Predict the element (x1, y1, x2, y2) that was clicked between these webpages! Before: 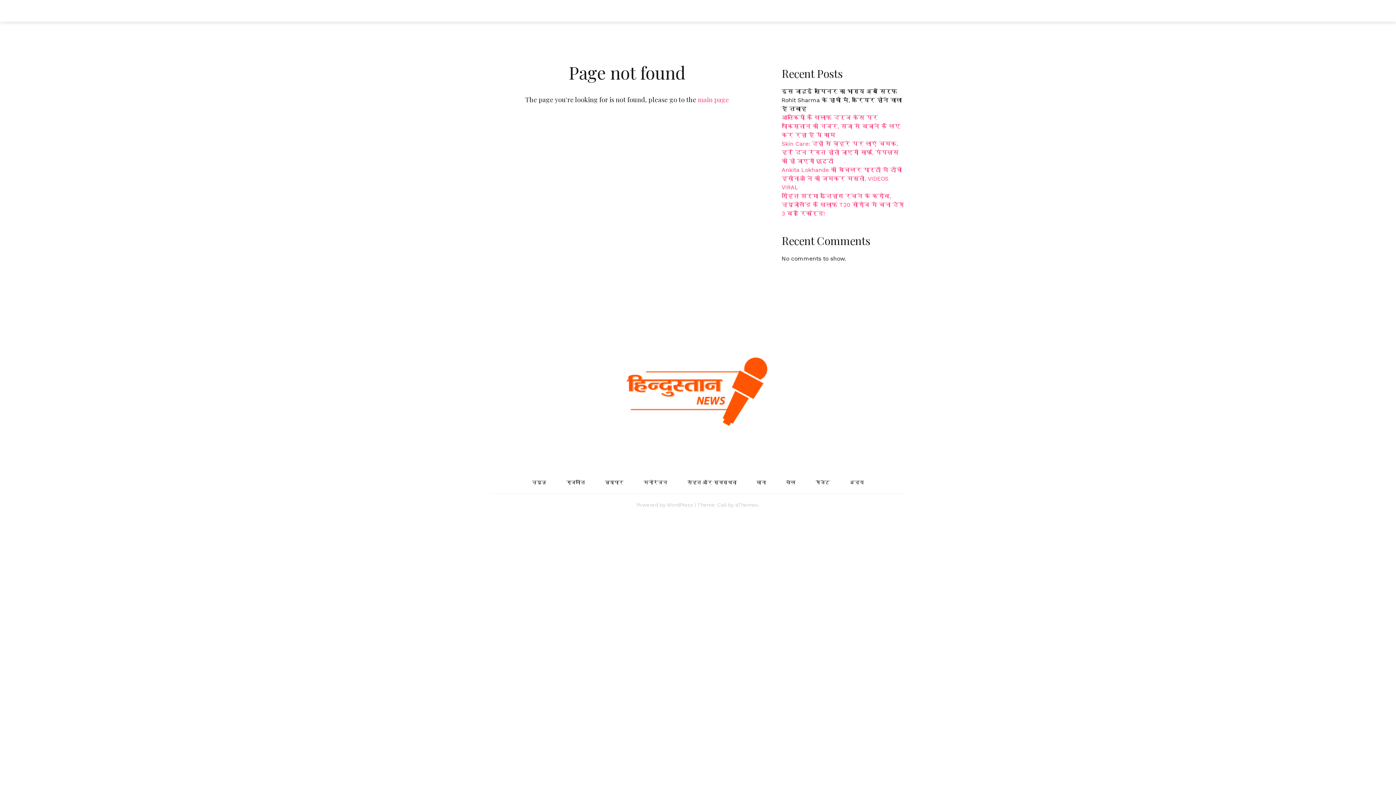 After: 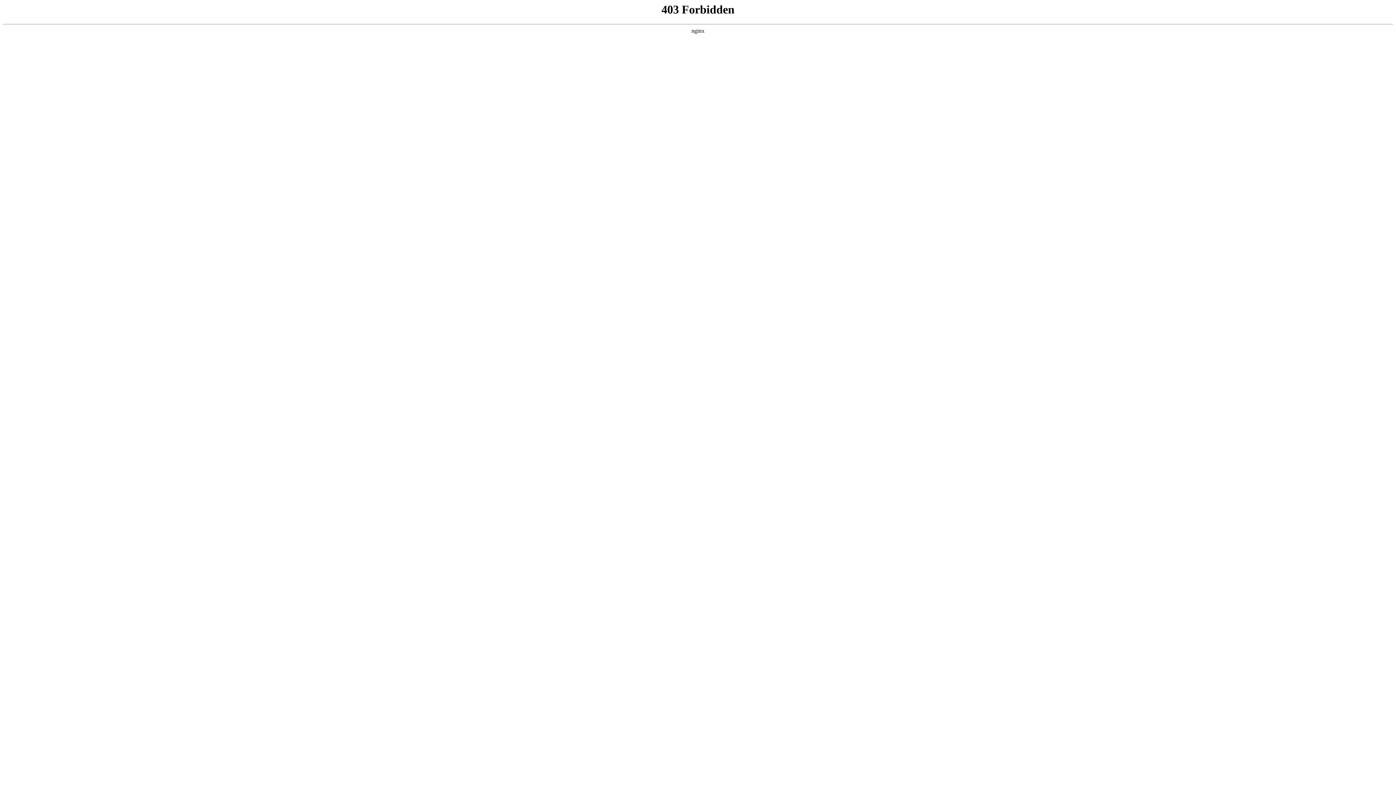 Action: label: WordPress bbox: (667, 502, 693, 508)